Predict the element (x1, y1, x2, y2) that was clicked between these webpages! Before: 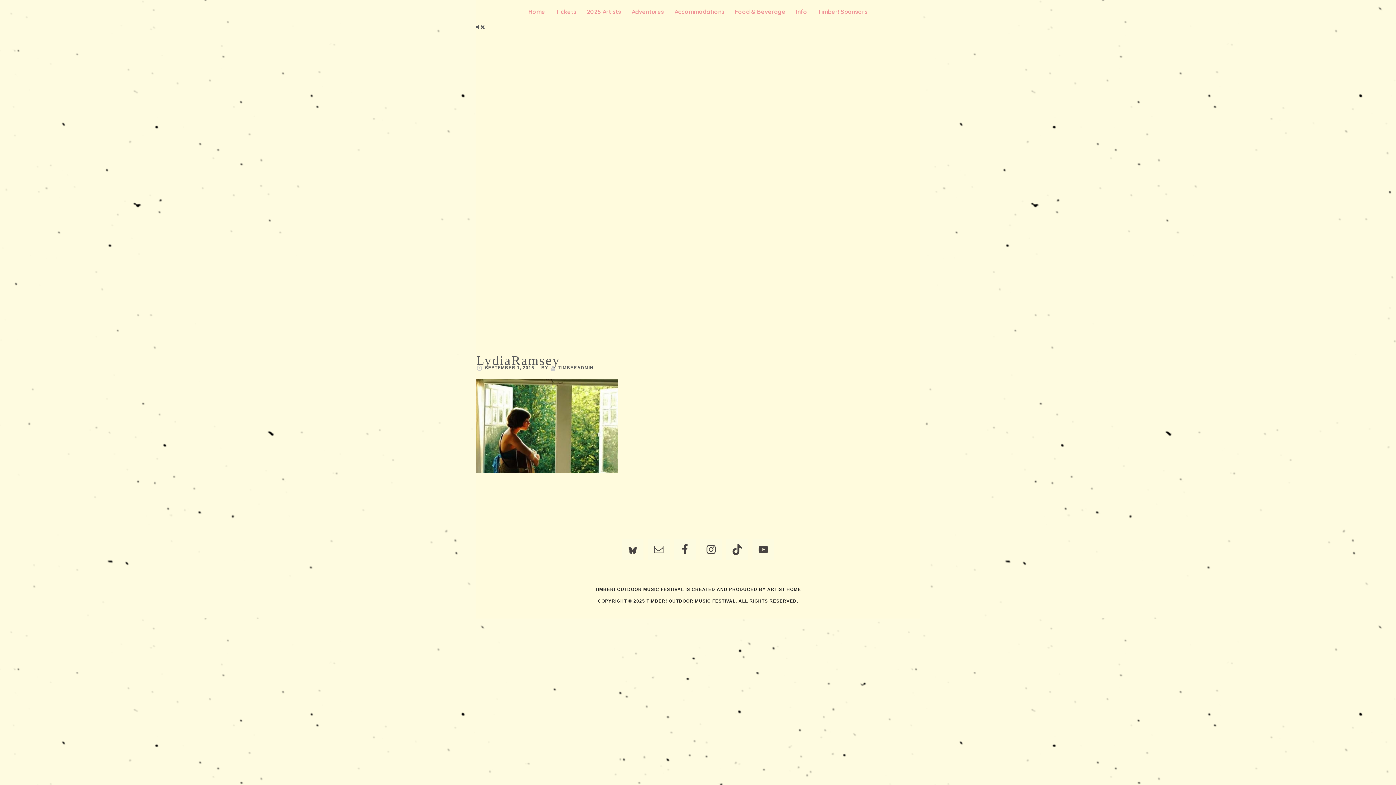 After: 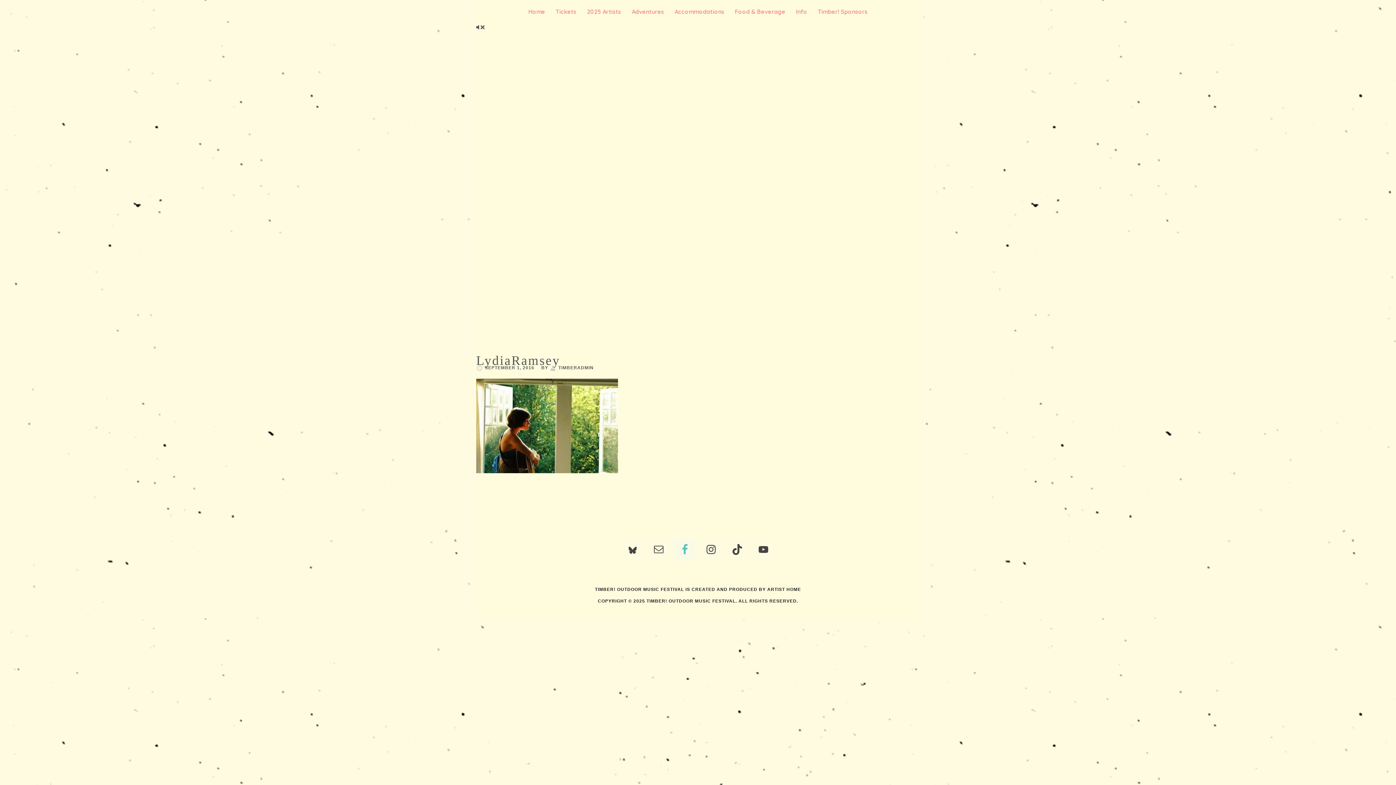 Action: bbox: (674, 538, 696, 560)